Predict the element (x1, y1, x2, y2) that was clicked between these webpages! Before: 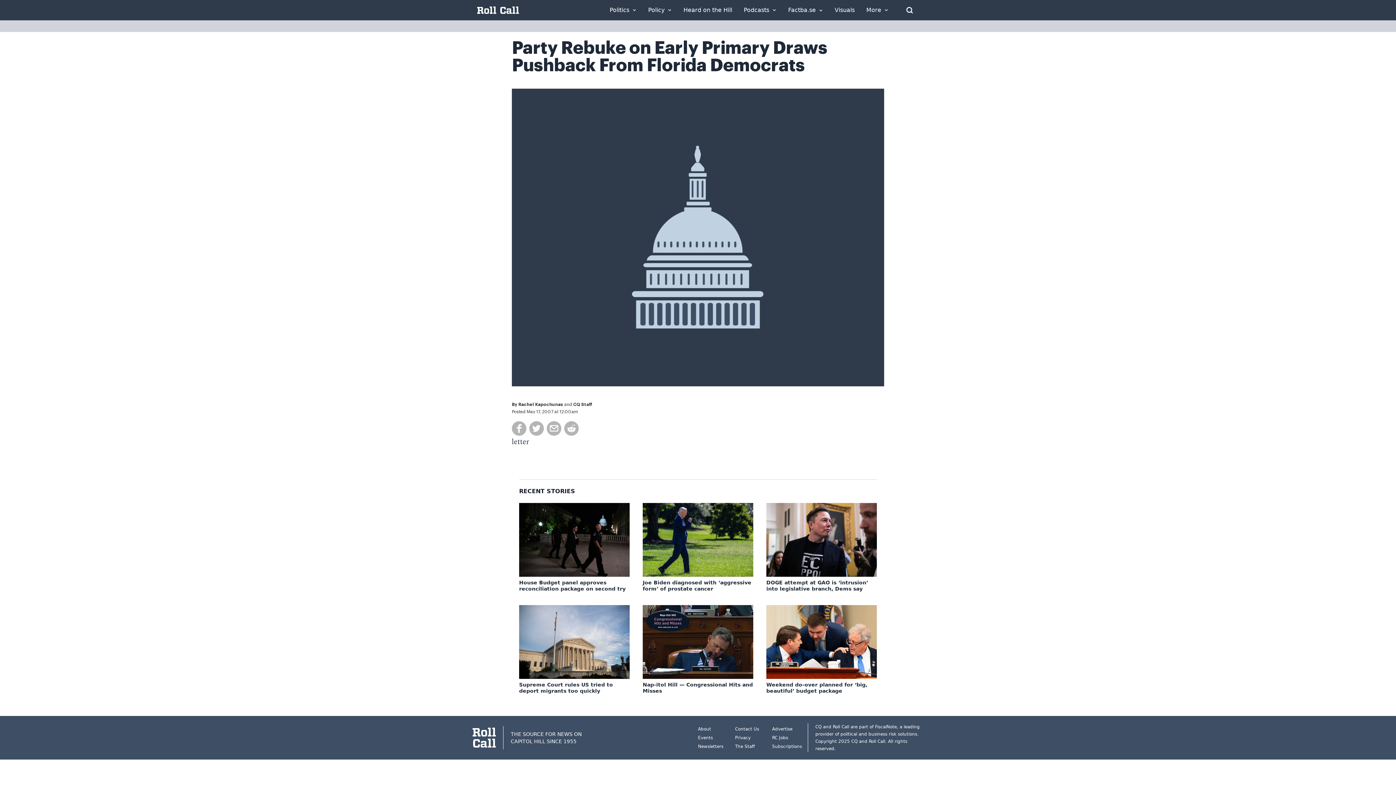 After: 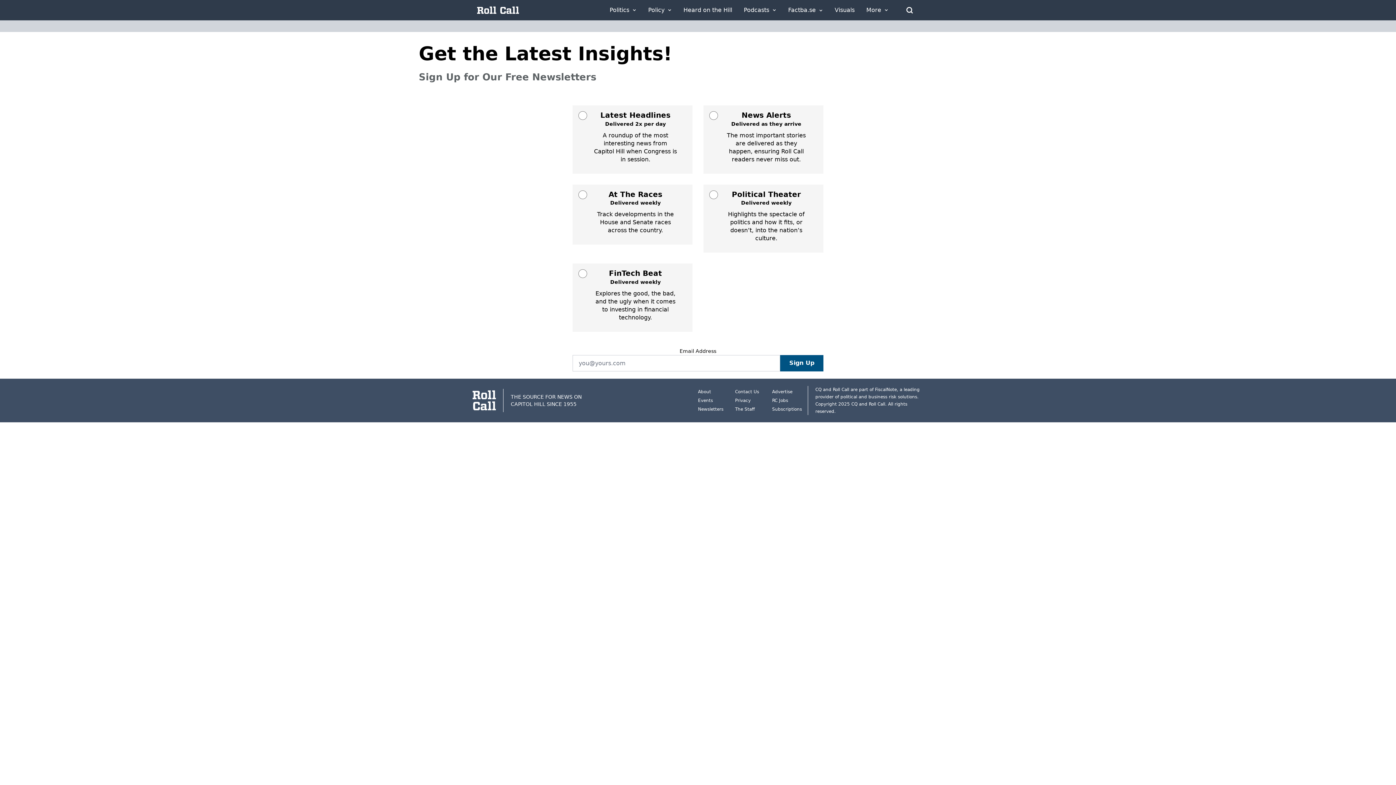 Action: bbox: (698, 744, 723, 749) label: Newsletters